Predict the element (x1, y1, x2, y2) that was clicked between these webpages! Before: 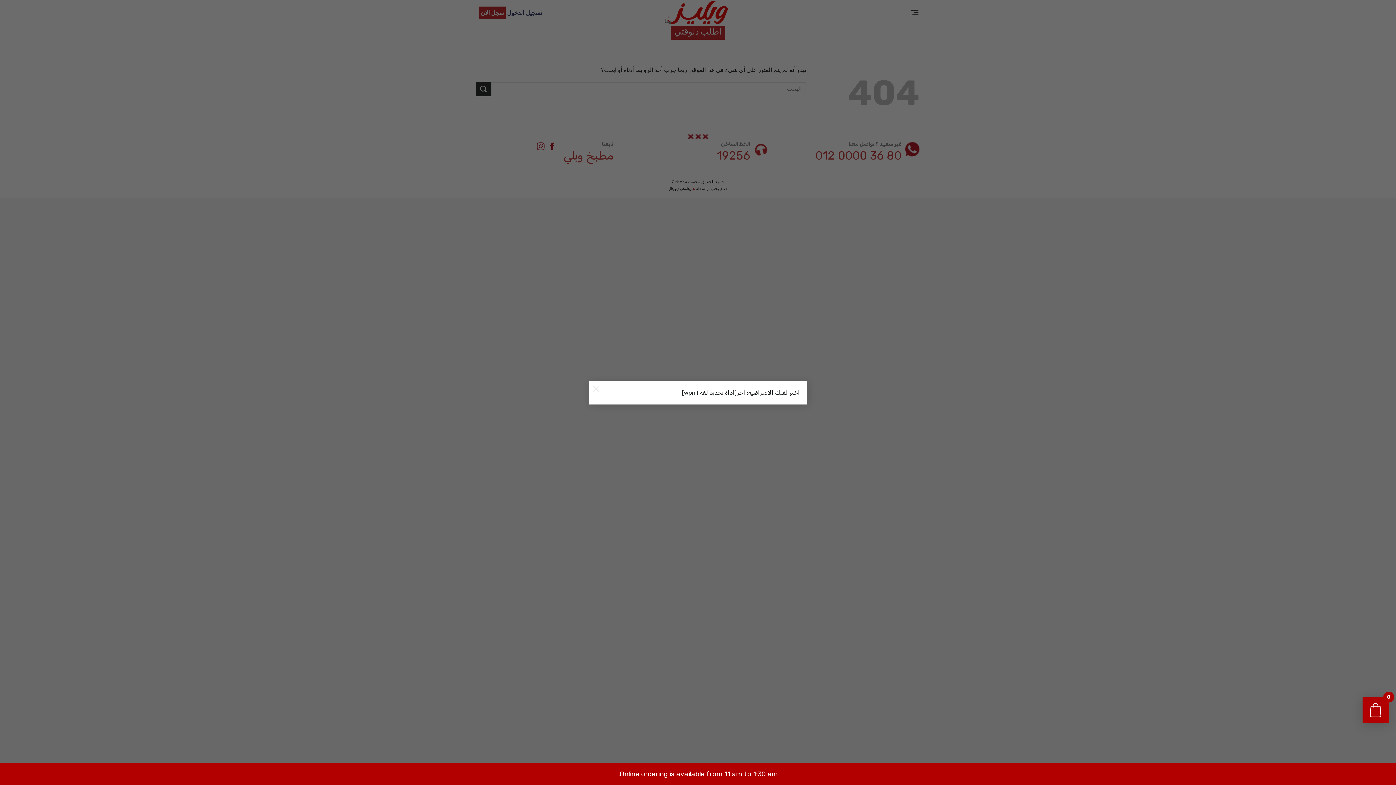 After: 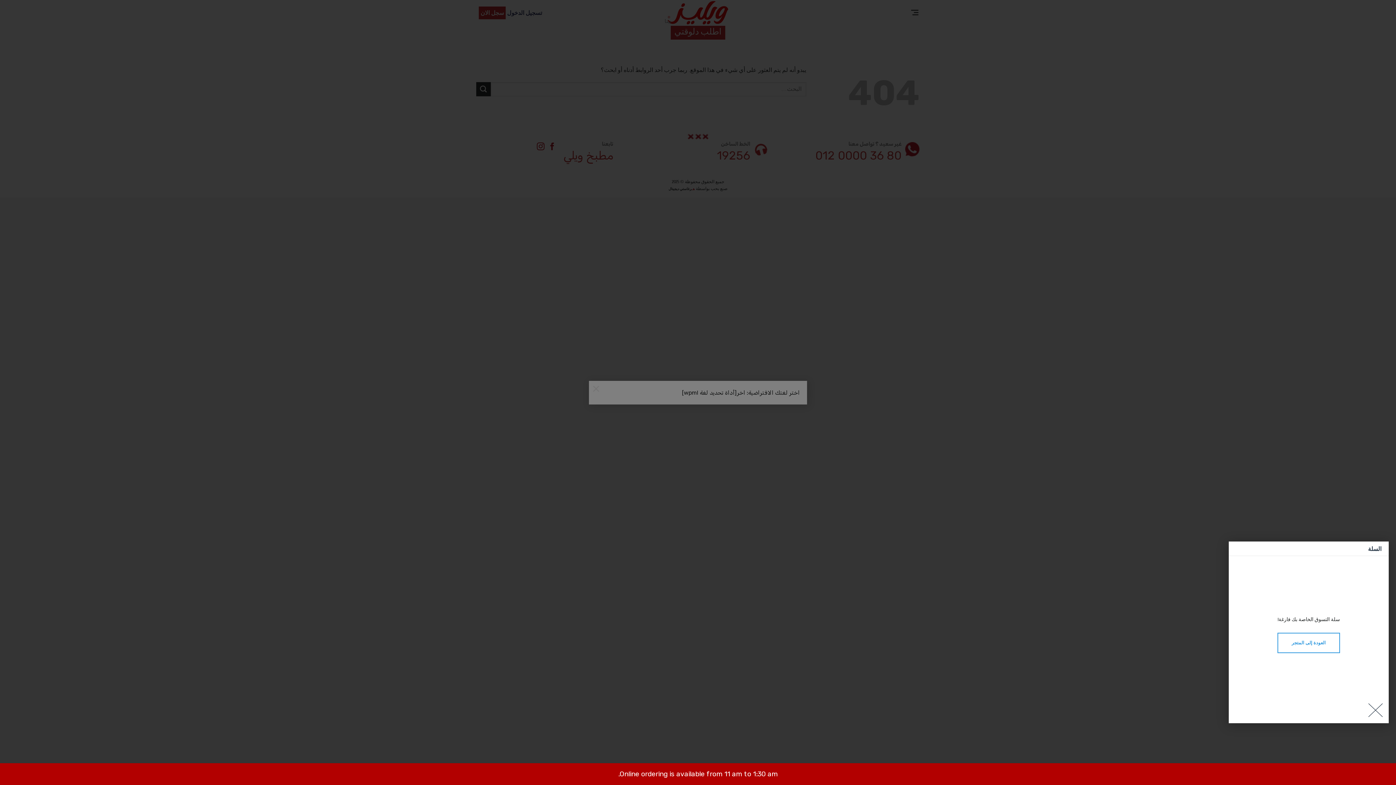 Action: bbox: (1362, 697, 1389, 723) label: 0